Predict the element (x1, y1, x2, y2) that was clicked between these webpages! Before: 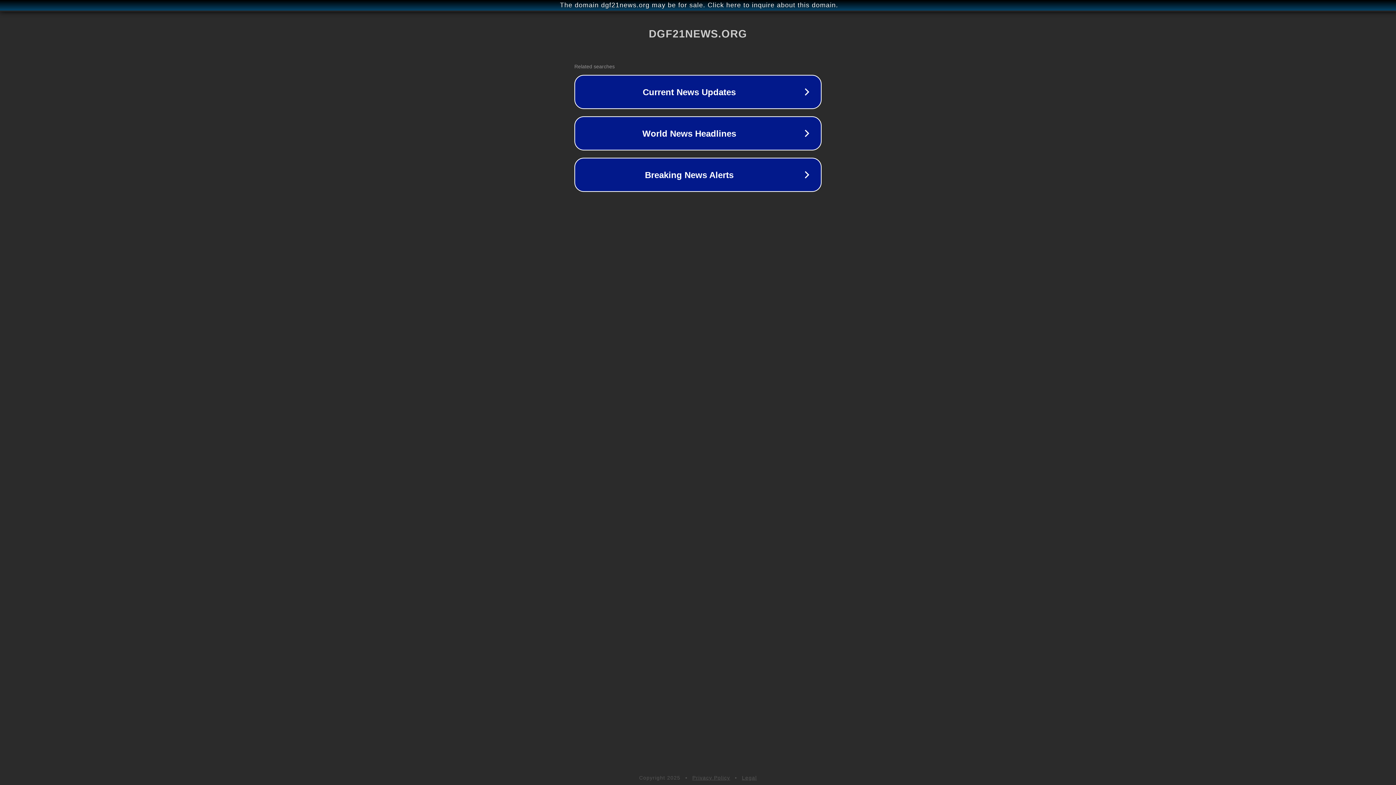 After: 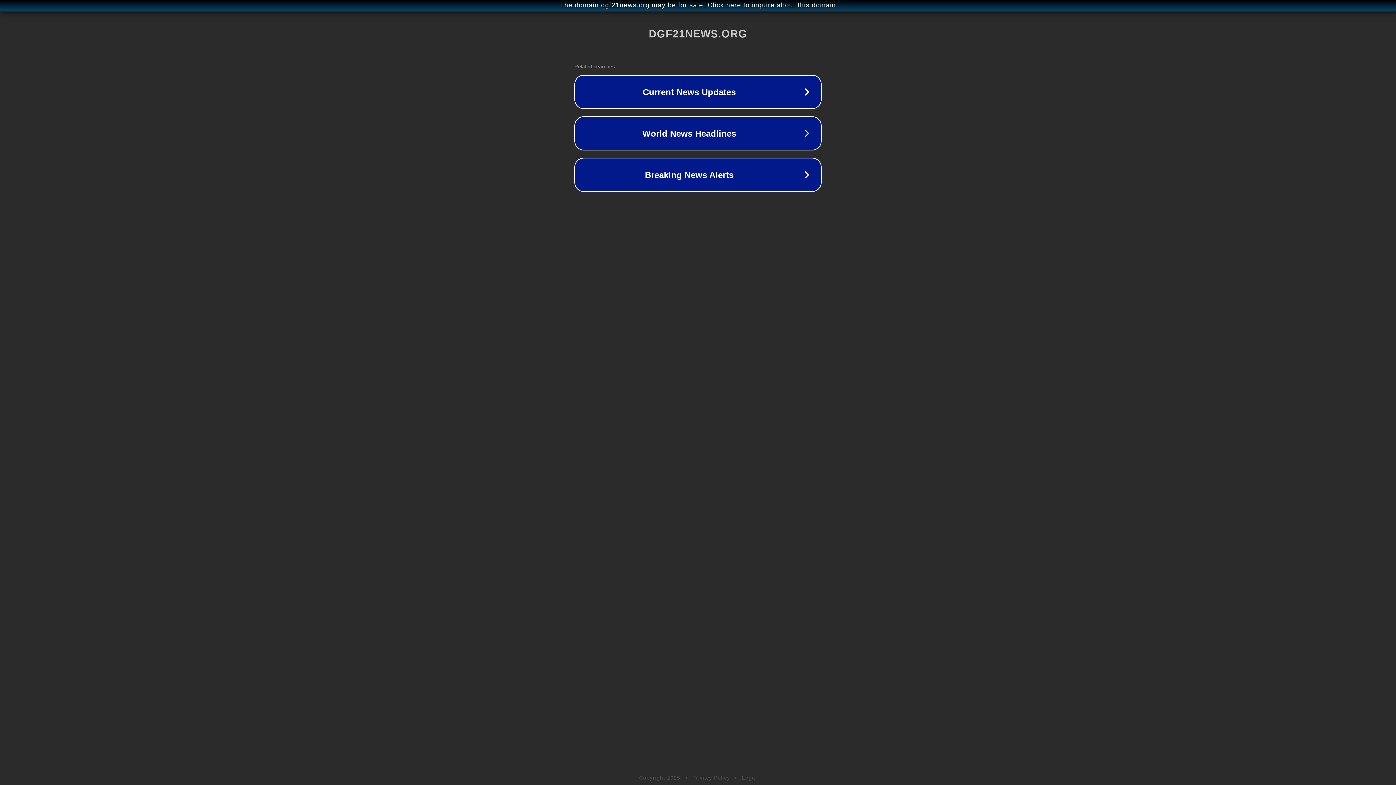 Action: label: Legal bbox: (742, 775, 757, 781)